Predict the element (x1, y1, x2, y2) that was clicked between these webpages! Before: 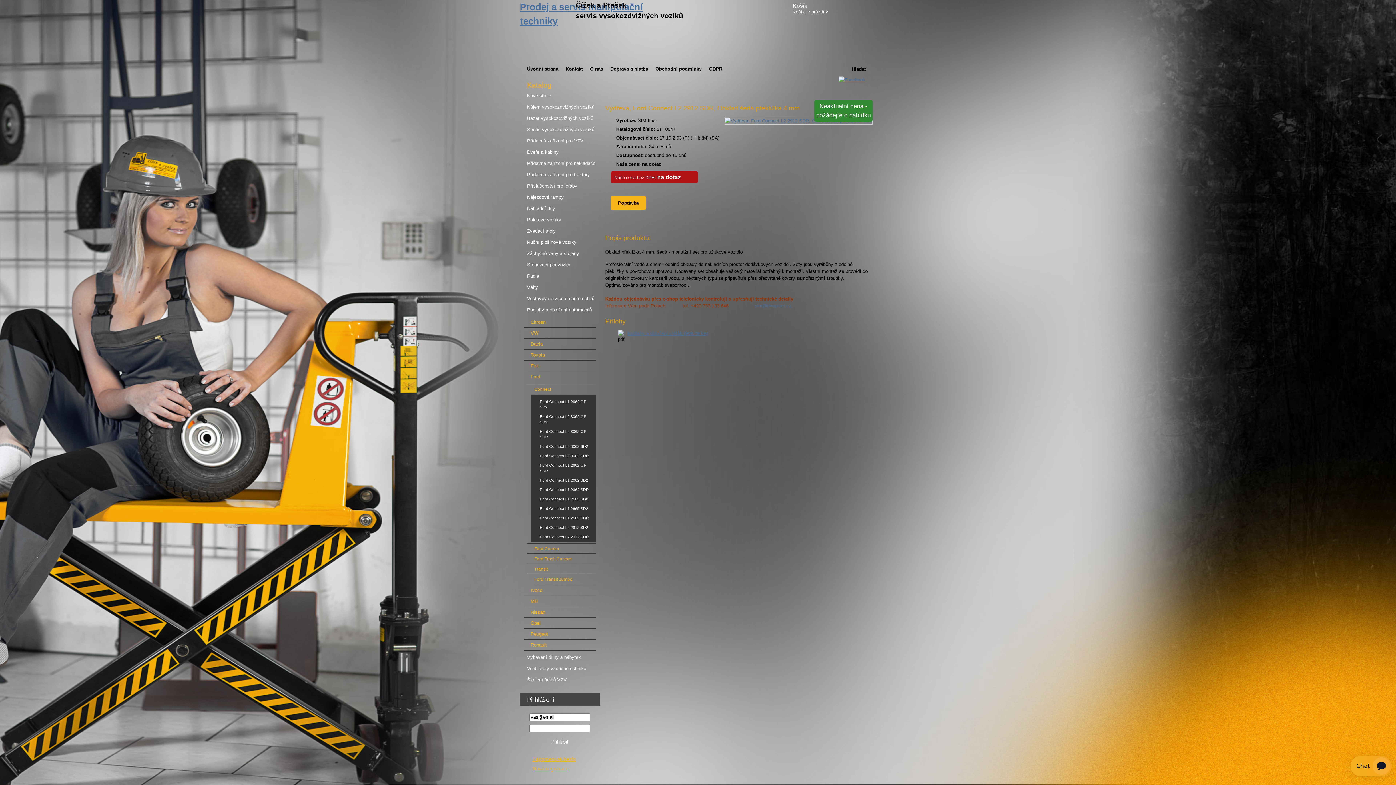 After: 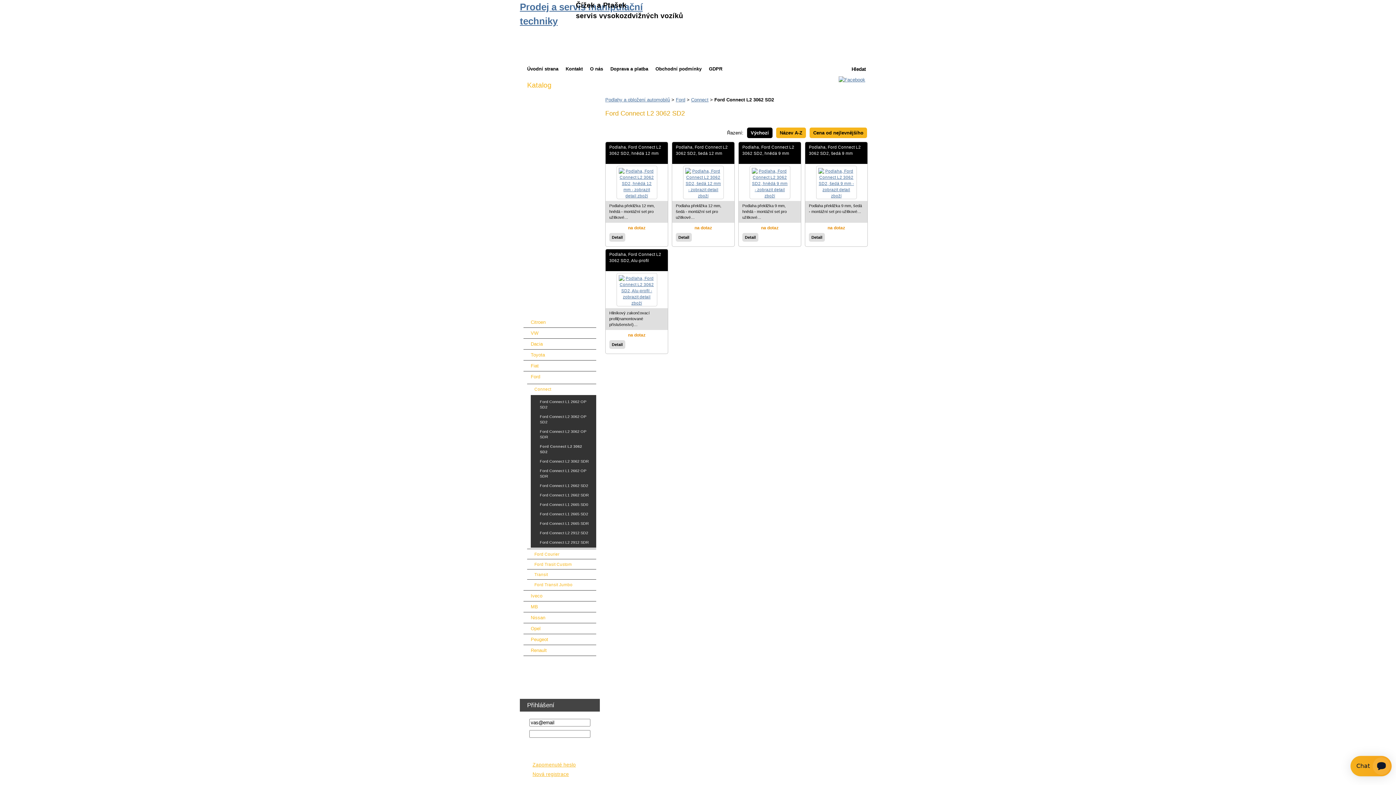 Action: label: Ford Connect L2 3062 SD2 bbox: (532, 442, 596, 451)